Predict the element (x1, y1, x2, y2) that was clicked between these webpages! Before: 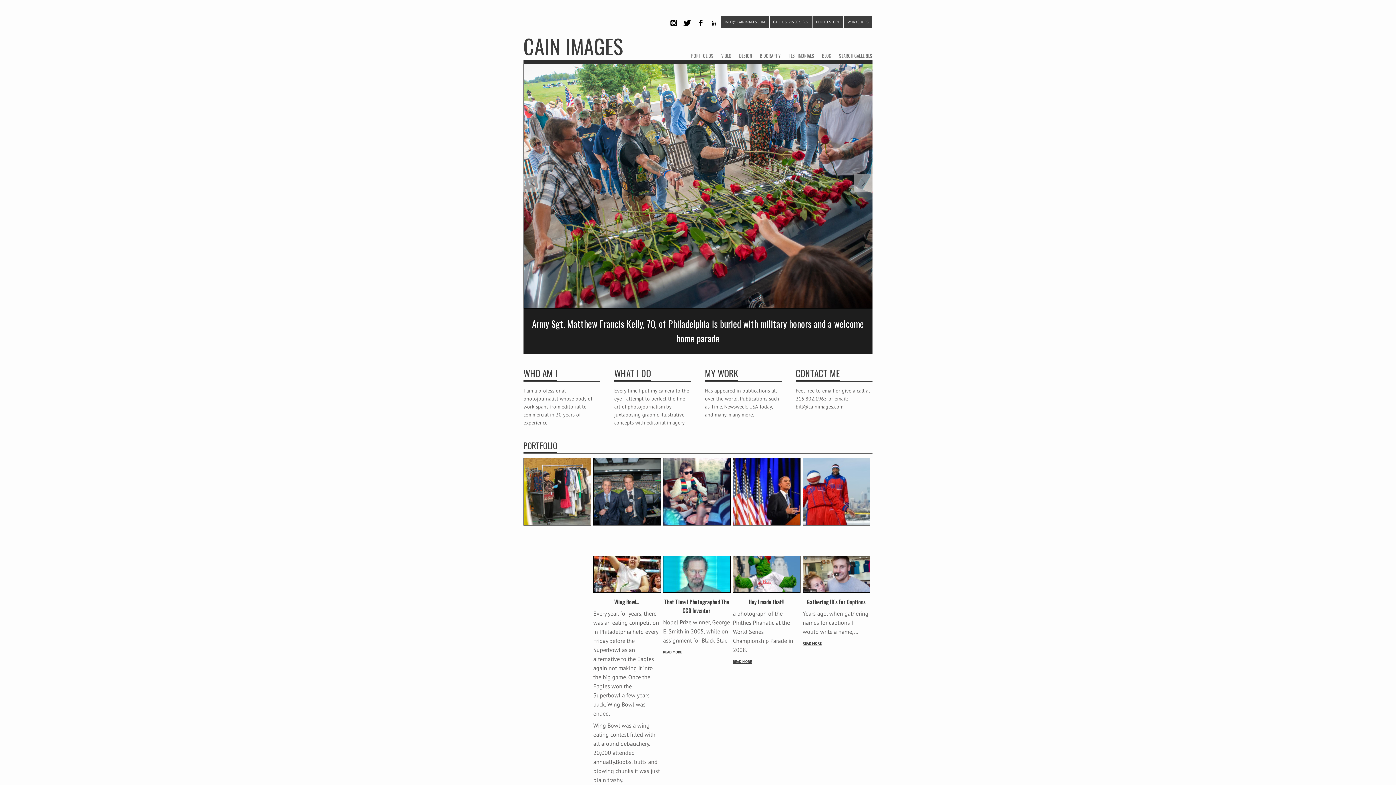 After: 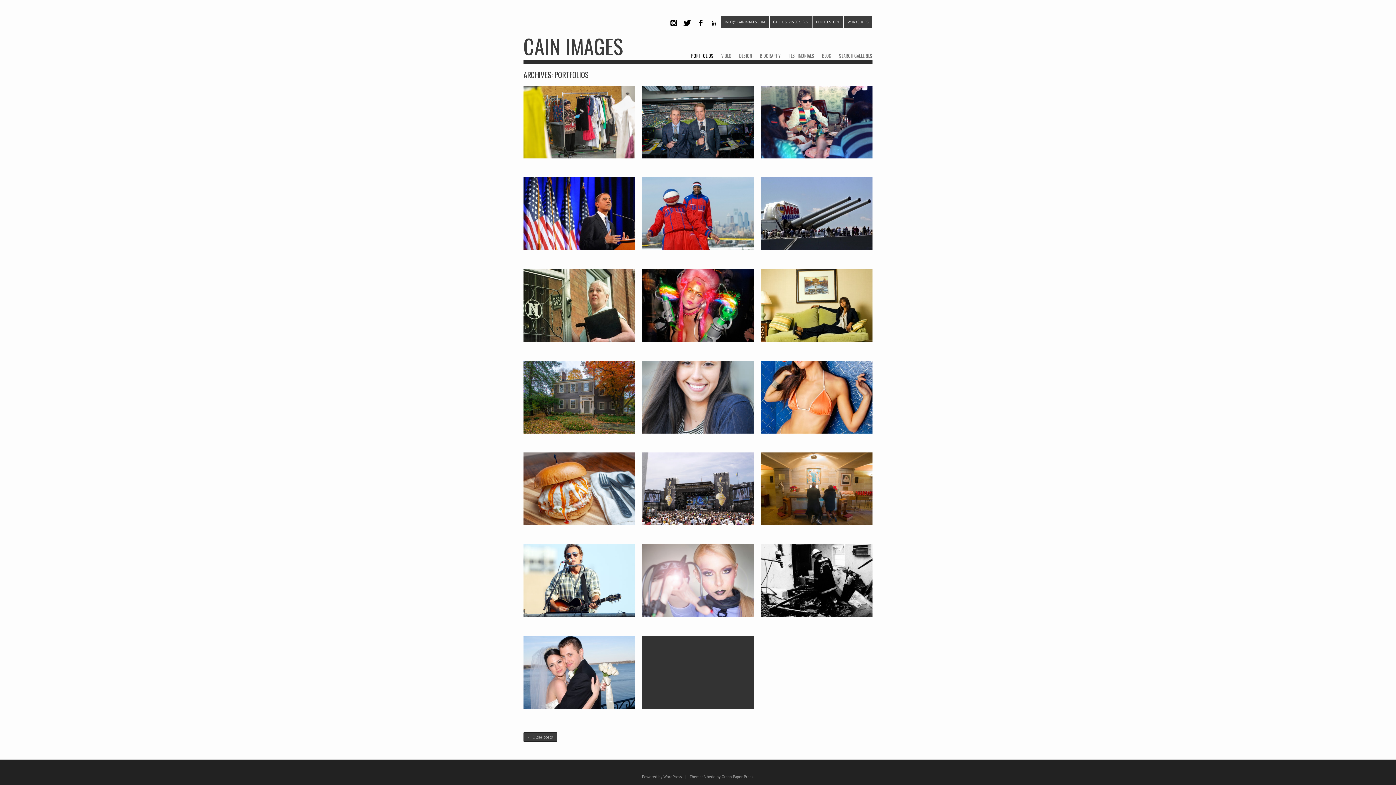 Action: label: PORTFOLIOS bbox: (691, 50, 713, 61)